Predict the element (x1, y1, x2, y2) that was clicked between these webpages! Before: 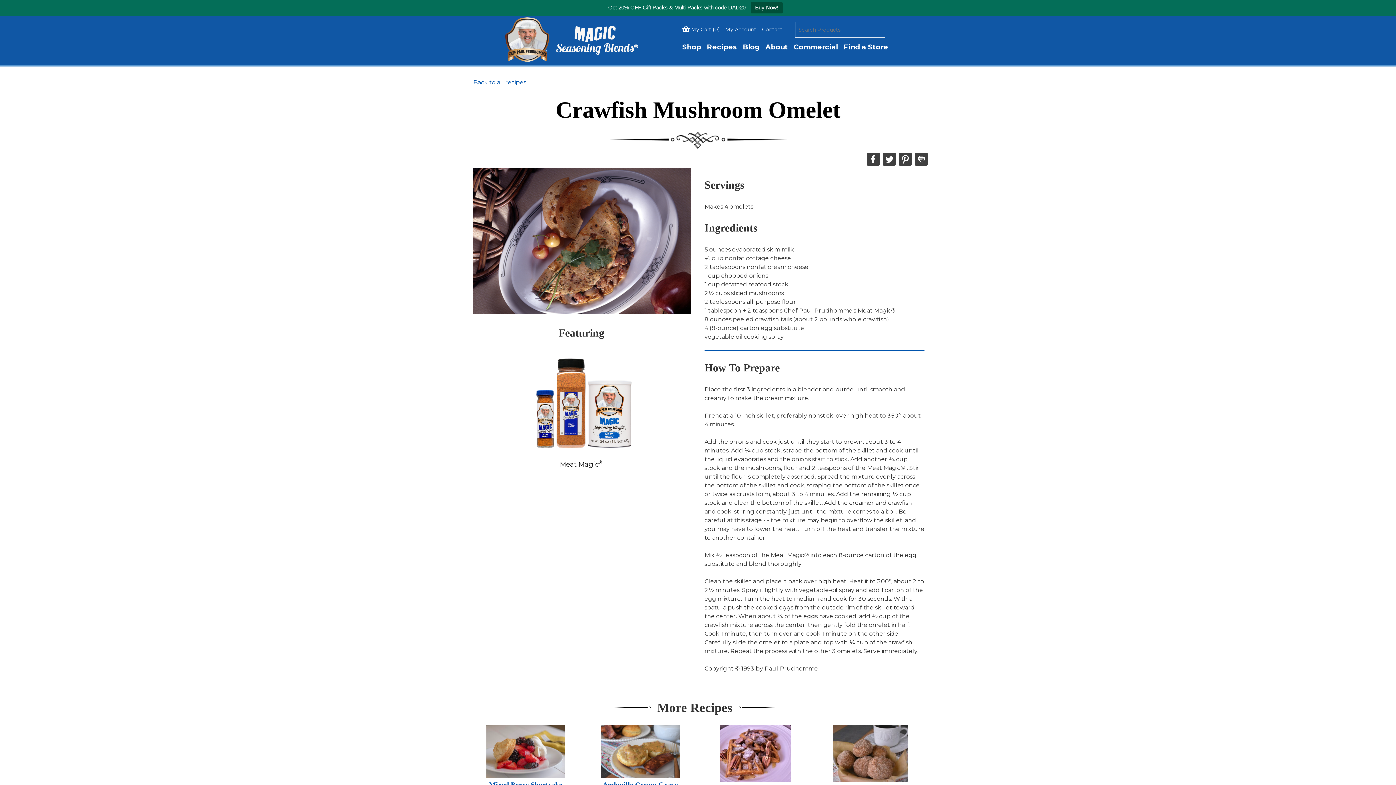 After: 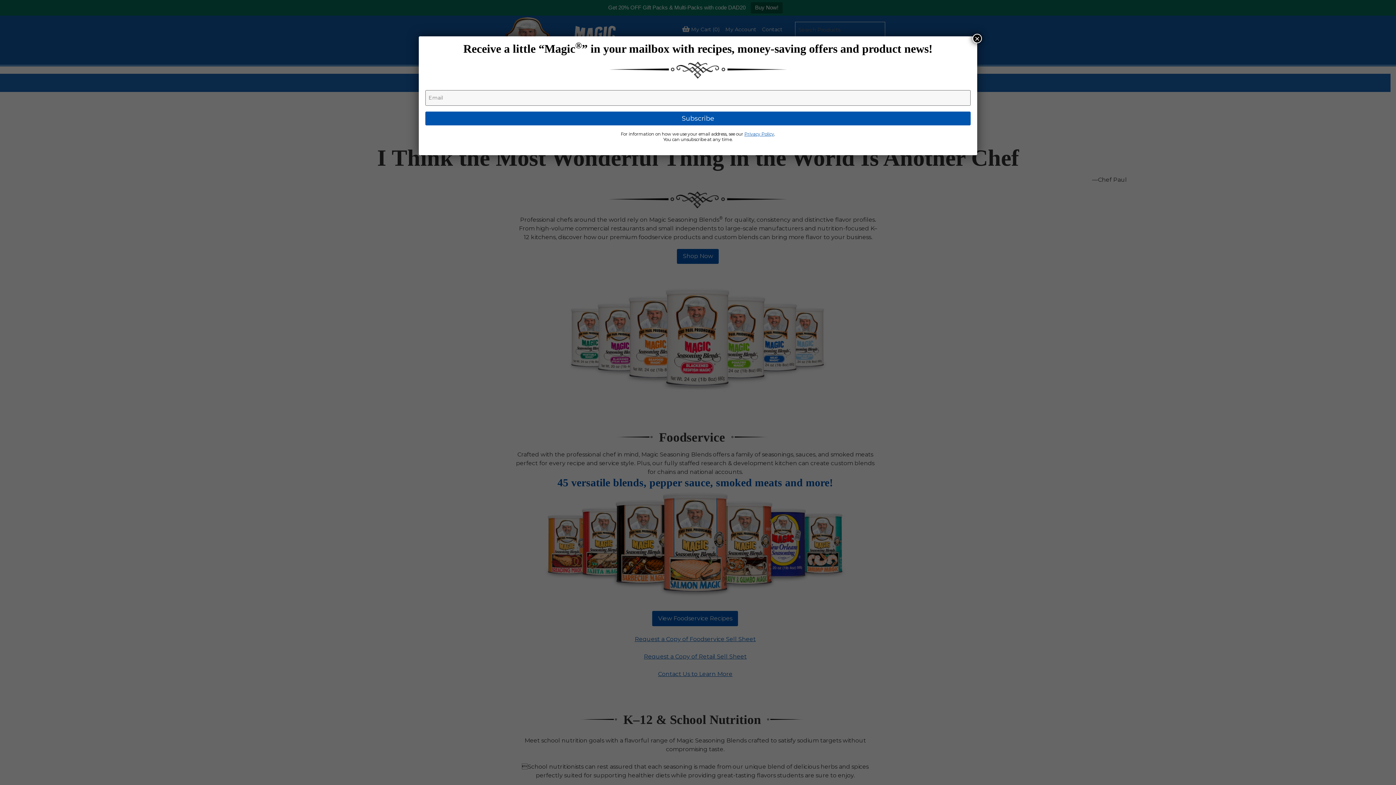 Action: label: Commercial bbox: (791, 38, 840, 54)